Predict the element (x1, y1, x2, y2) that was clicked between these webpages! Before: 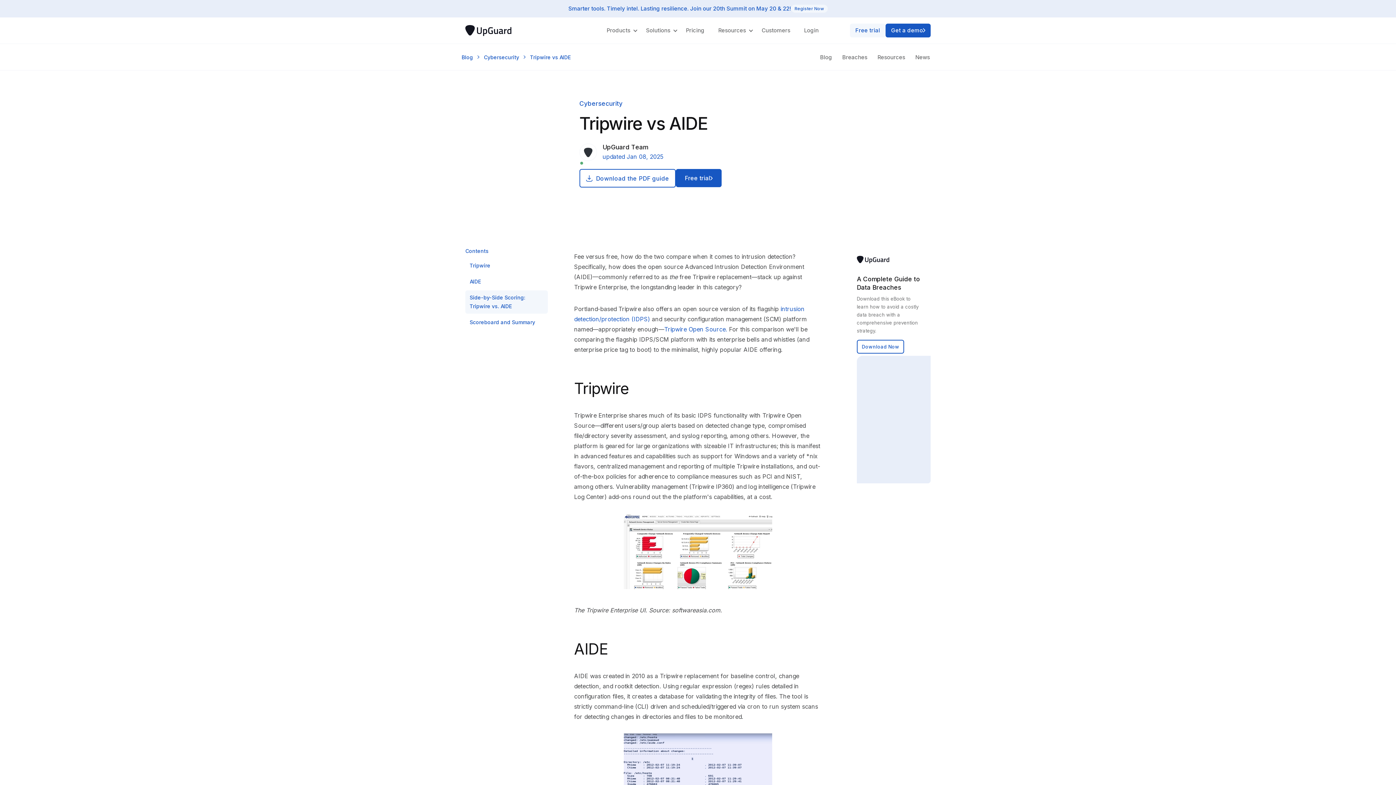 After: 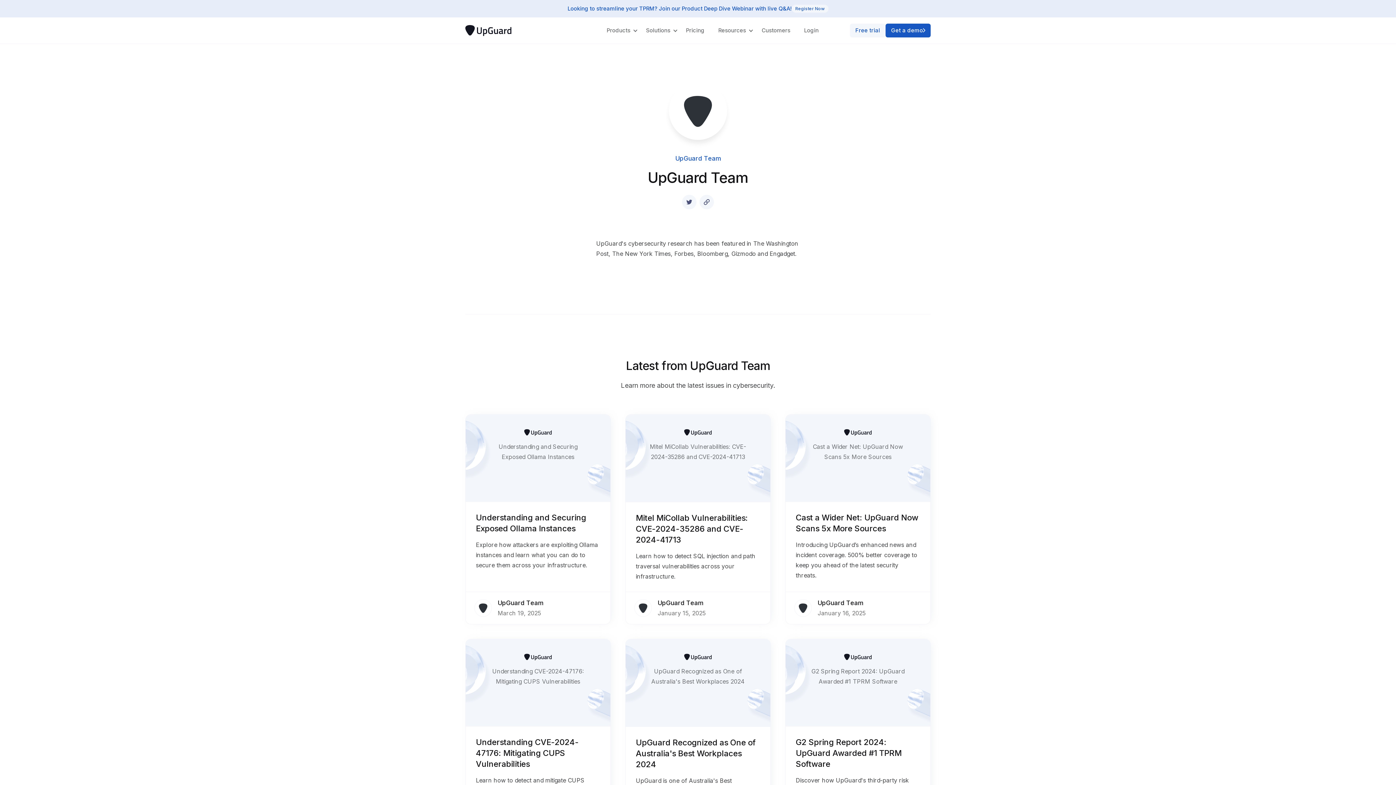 Action: label: UpGuard Team
updated Jan 08, 2025 bbox: (579, 143, 663, 161)